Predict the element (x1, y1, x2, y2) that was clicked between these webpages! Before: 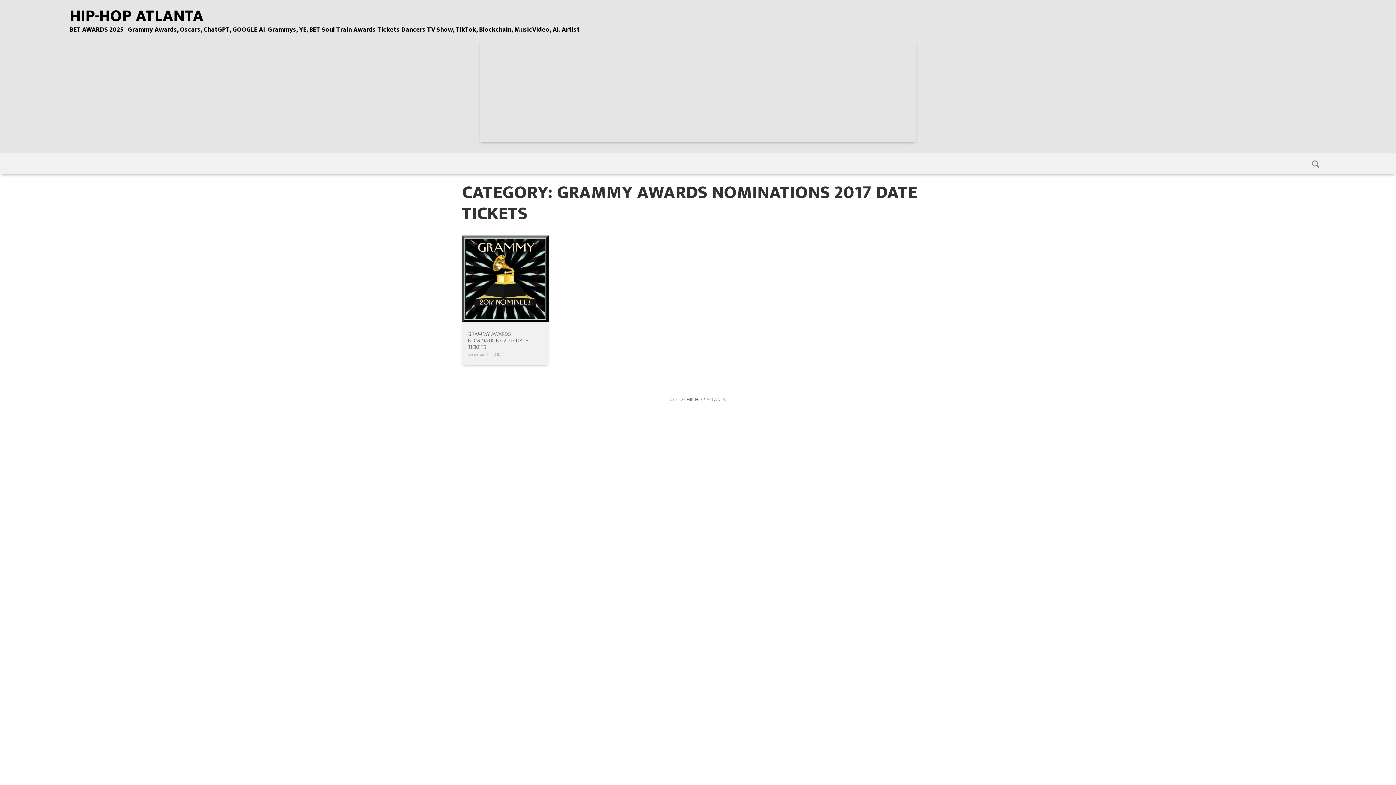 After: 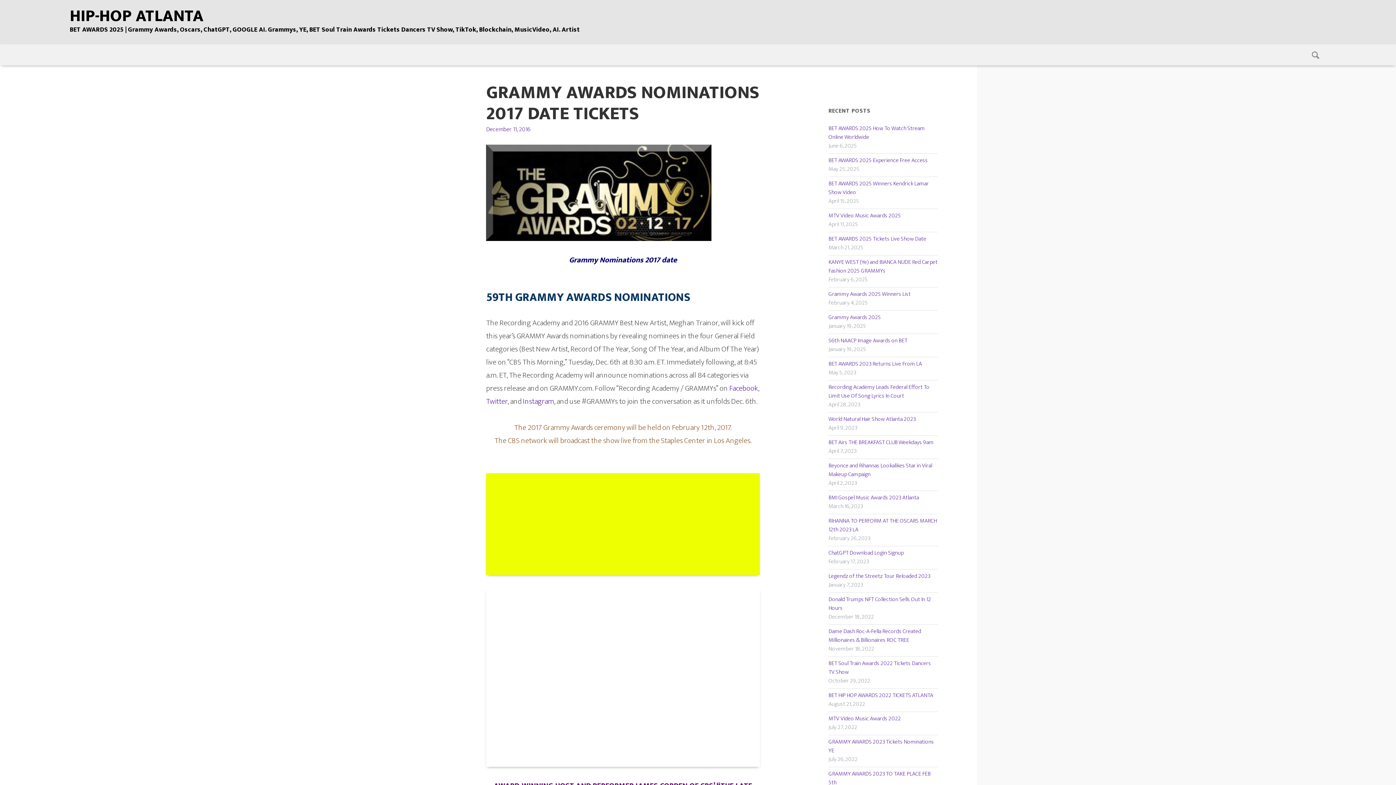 Action: label: GRAMMY AWARDS NOMINATIONS 2017 DATE TICKETS
December 11, 2016 bbox: (462, 235, 548, 364)